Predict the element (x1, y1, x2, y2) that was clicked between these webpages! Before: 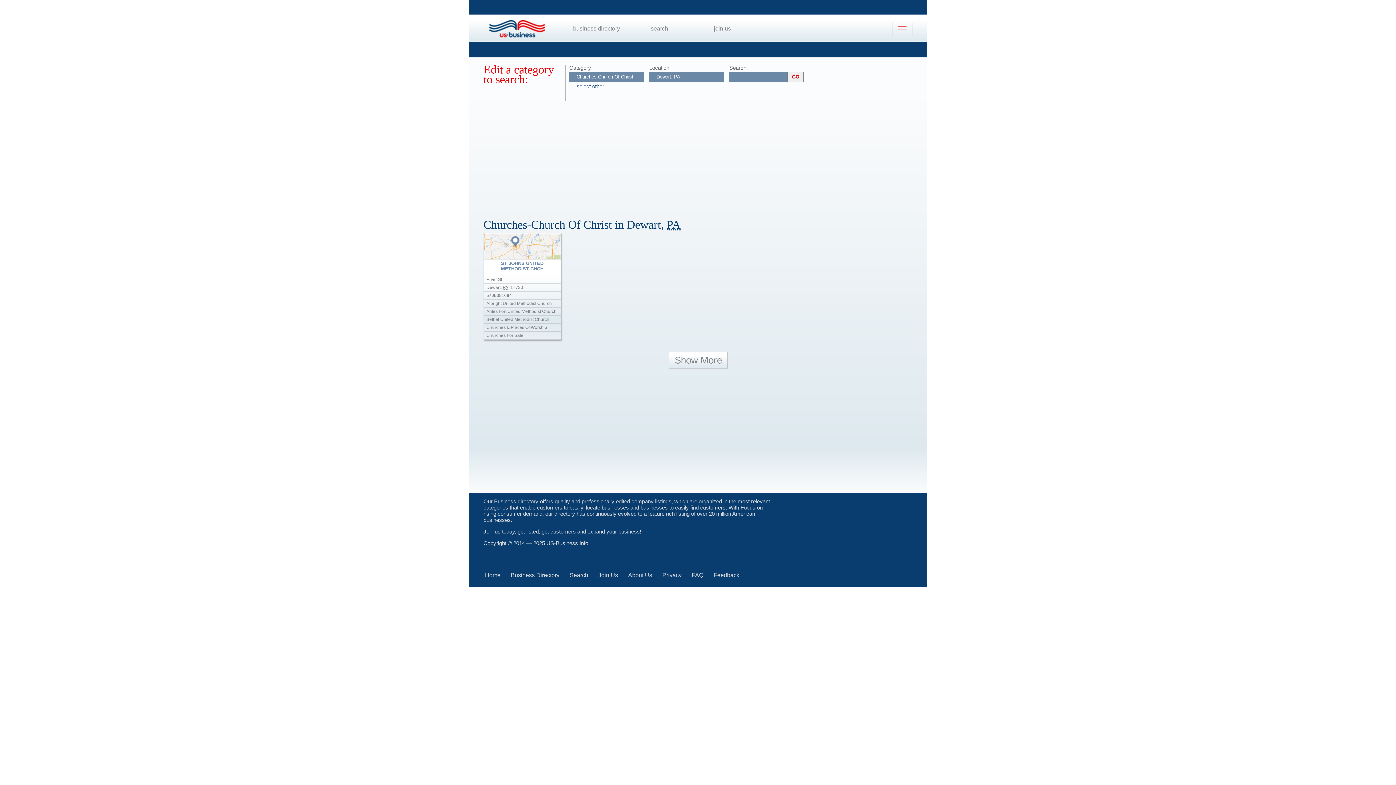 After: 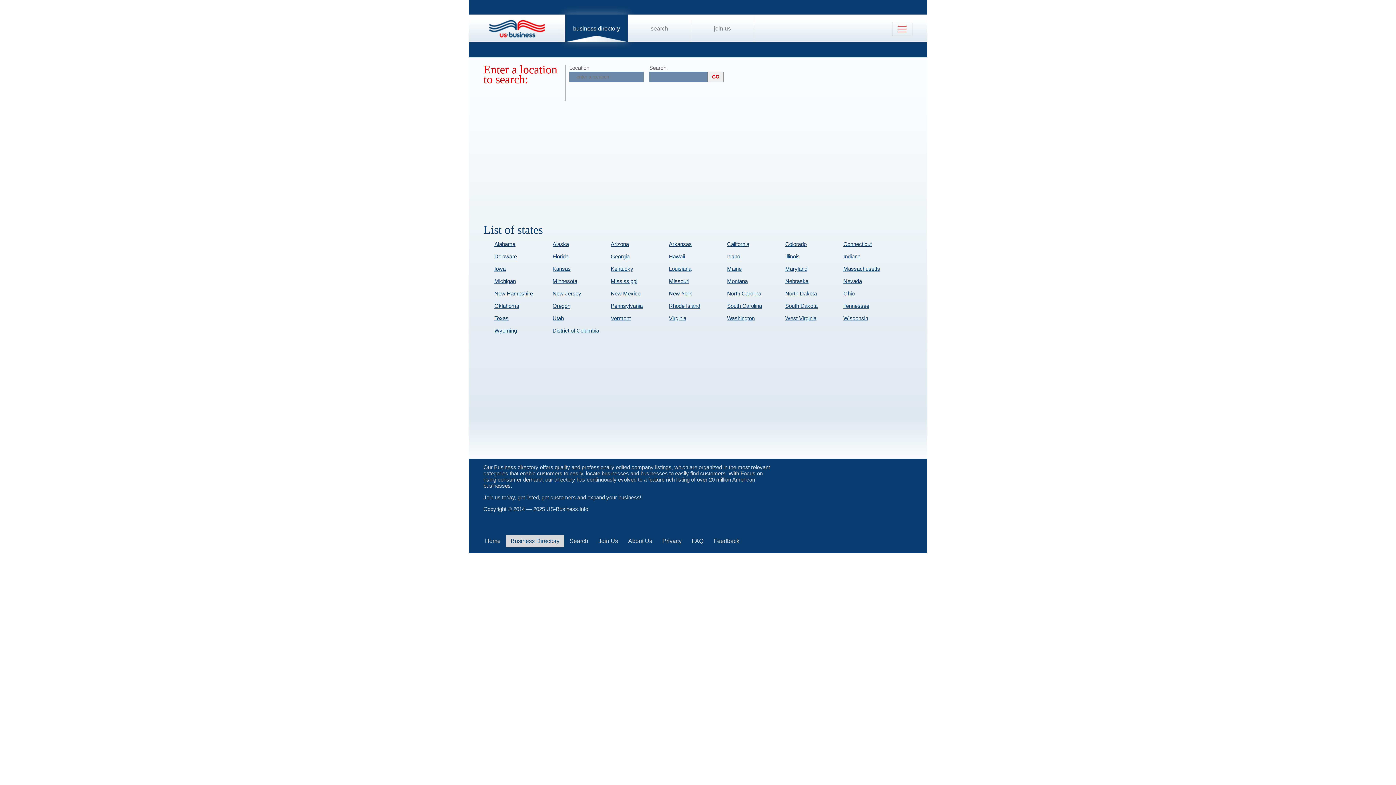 Action: label: business directory bbox: (573, 25, 620, 31)